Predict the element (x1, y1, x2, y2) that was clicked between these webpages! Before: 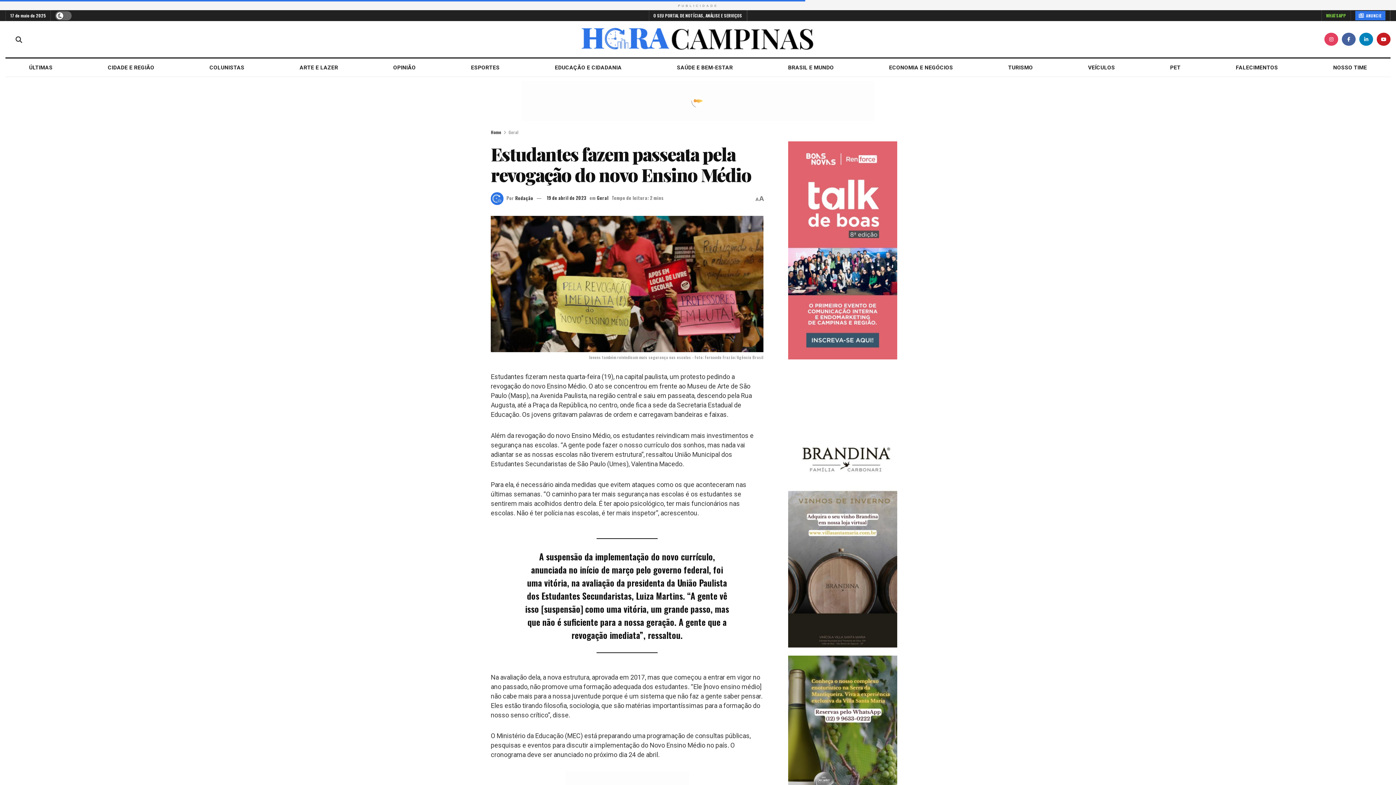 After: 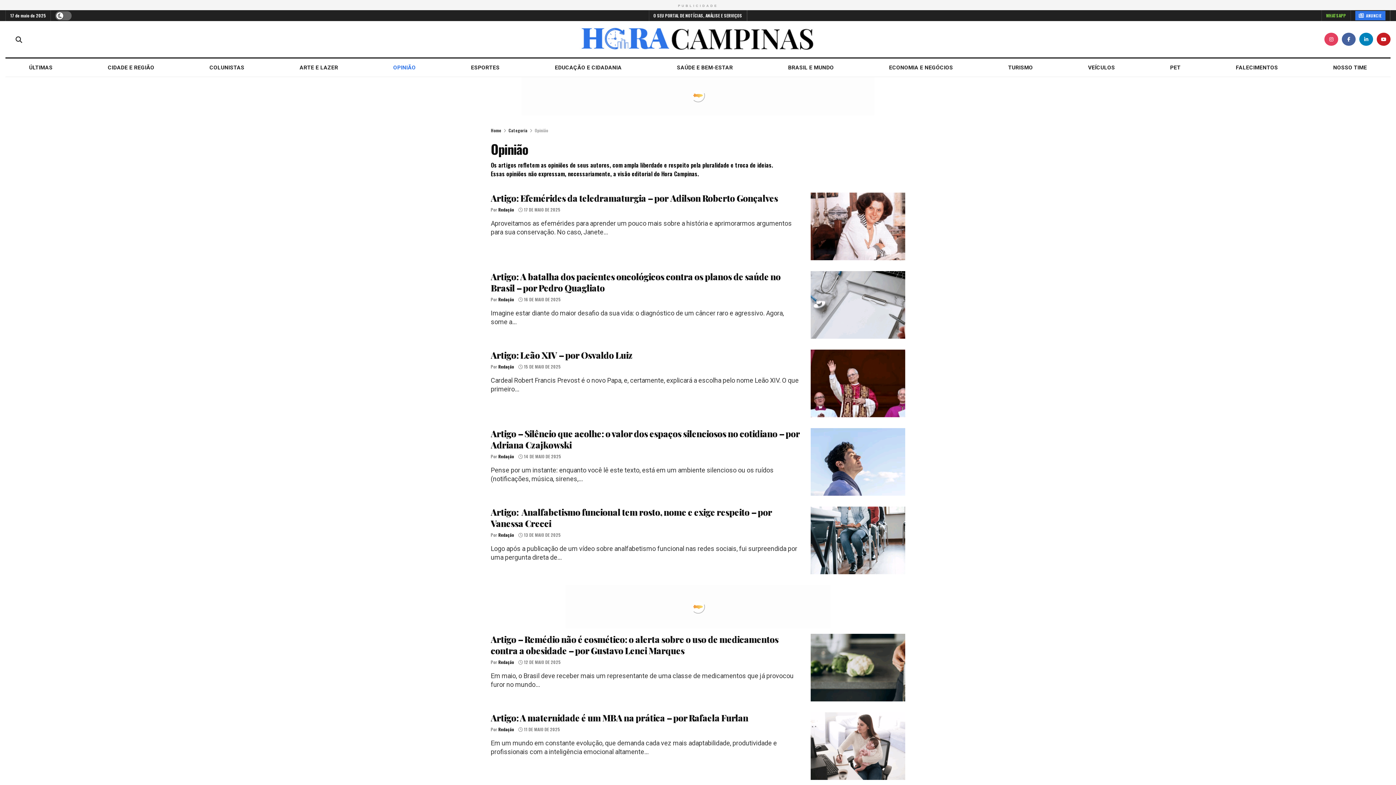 Action: bbox: (369, 63, 439, 71) label: OPINIÃO